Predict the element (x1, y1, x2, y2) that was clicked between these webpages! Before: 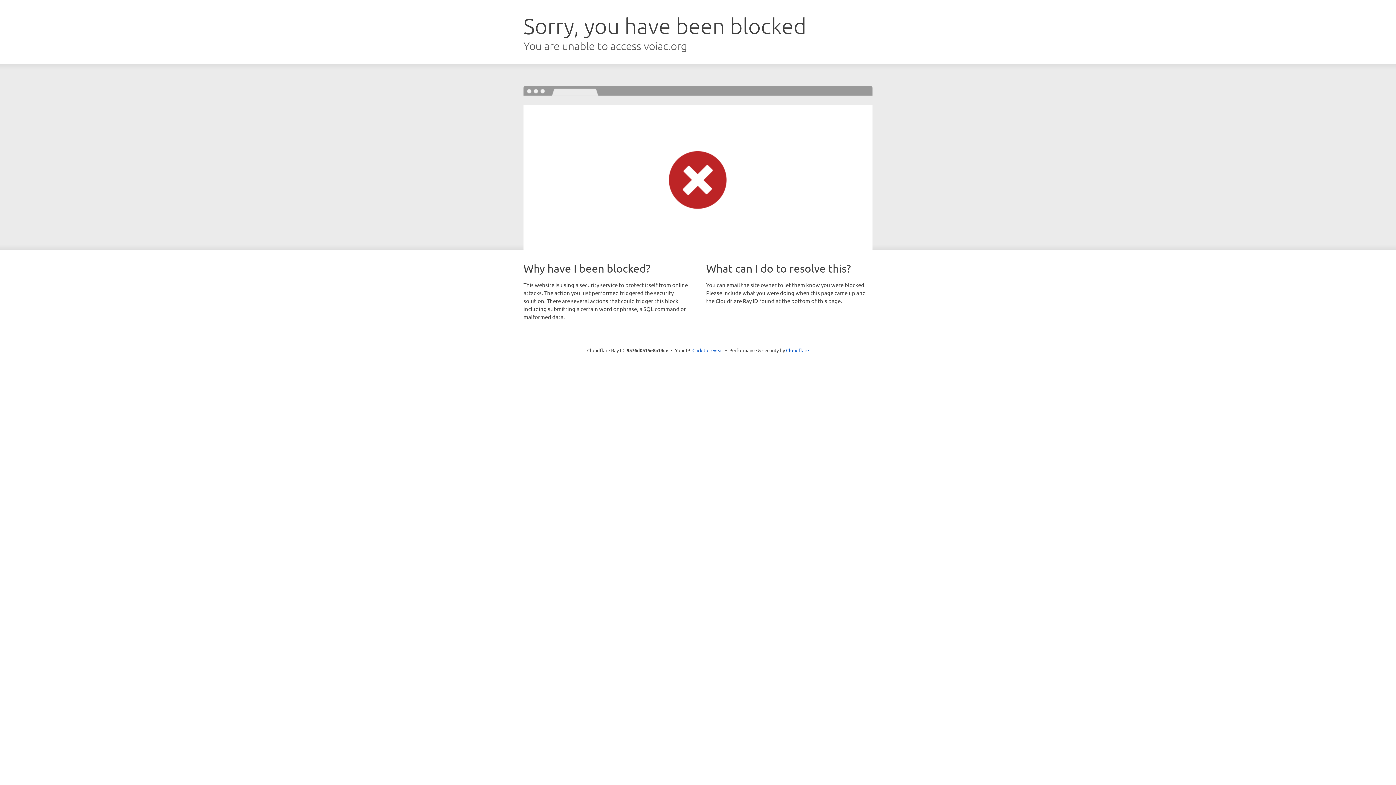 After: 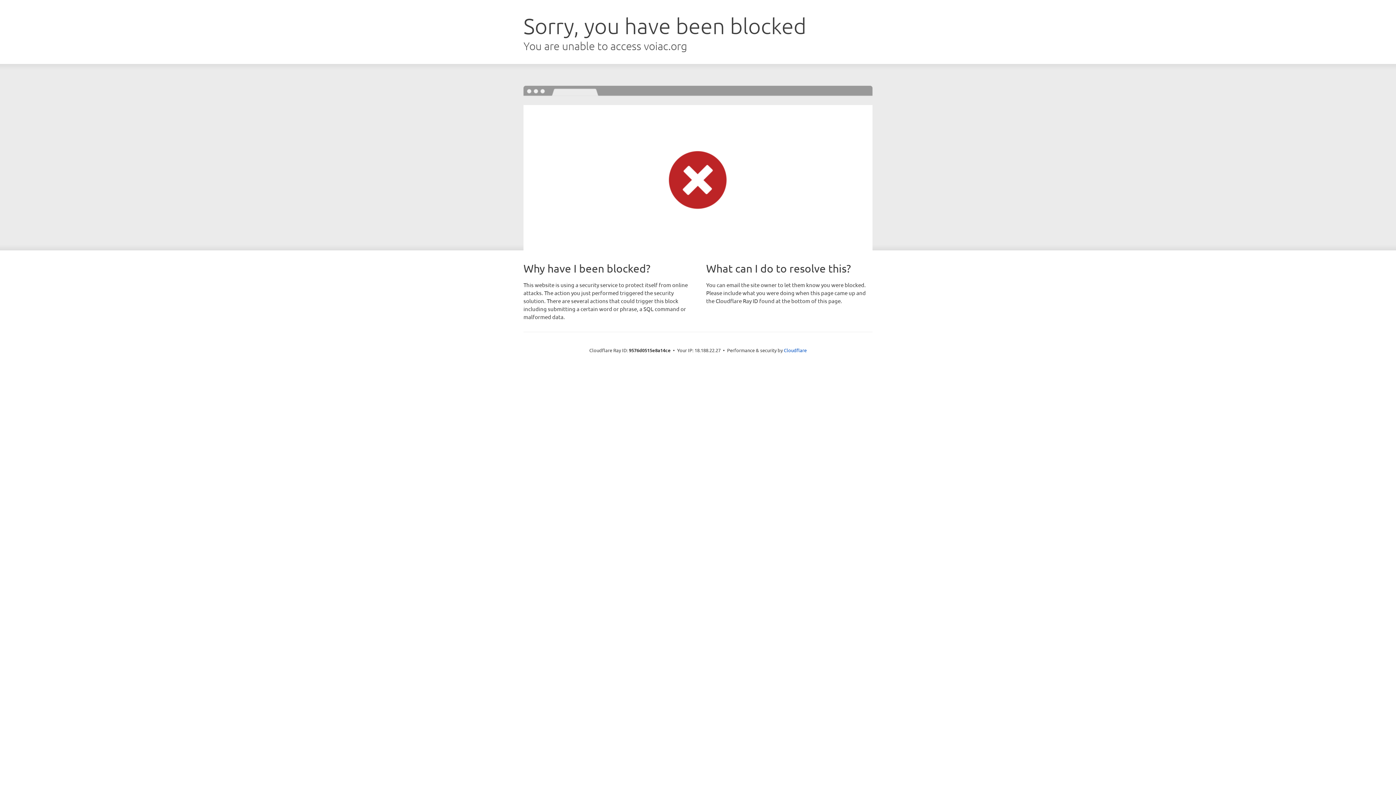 Action: bbox: (692, 346, 723, 353) label: Click to reveal